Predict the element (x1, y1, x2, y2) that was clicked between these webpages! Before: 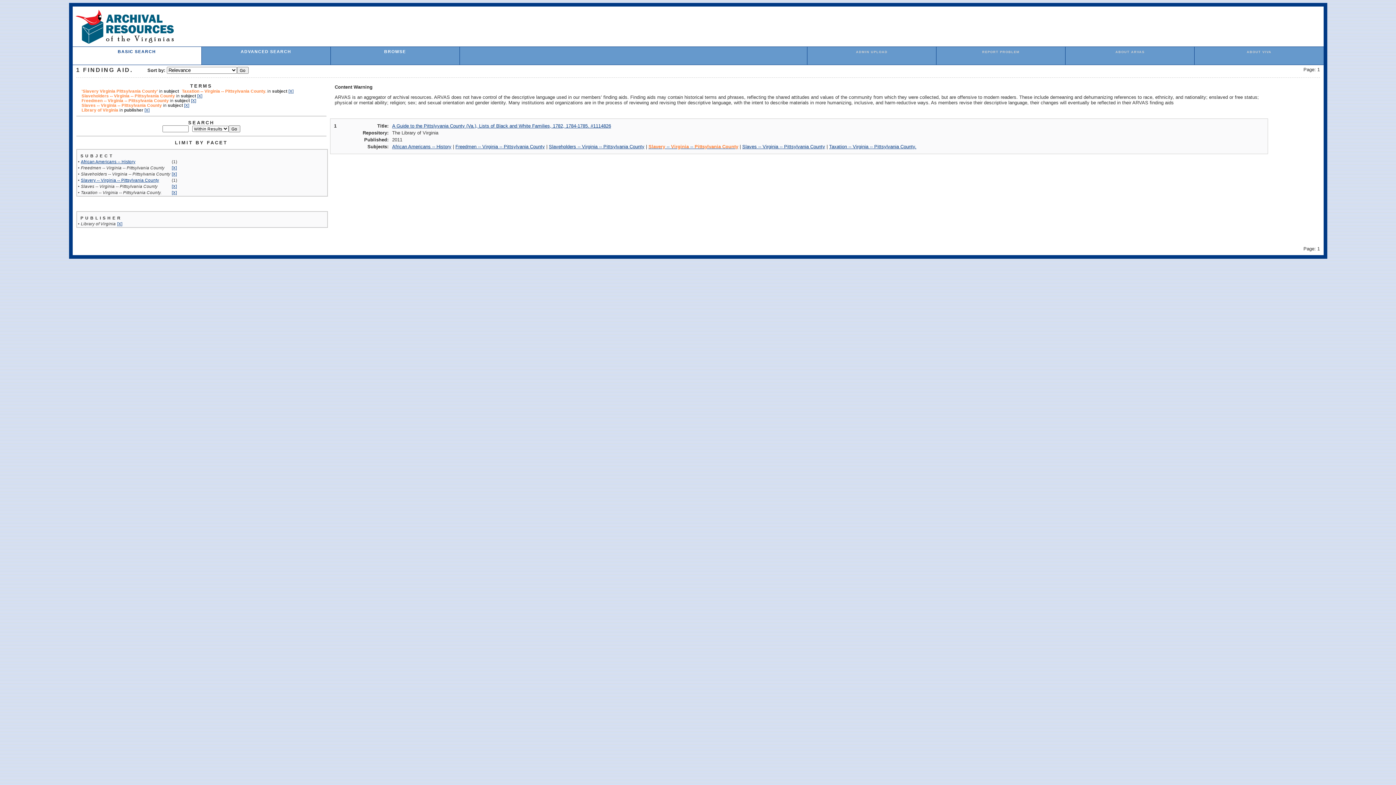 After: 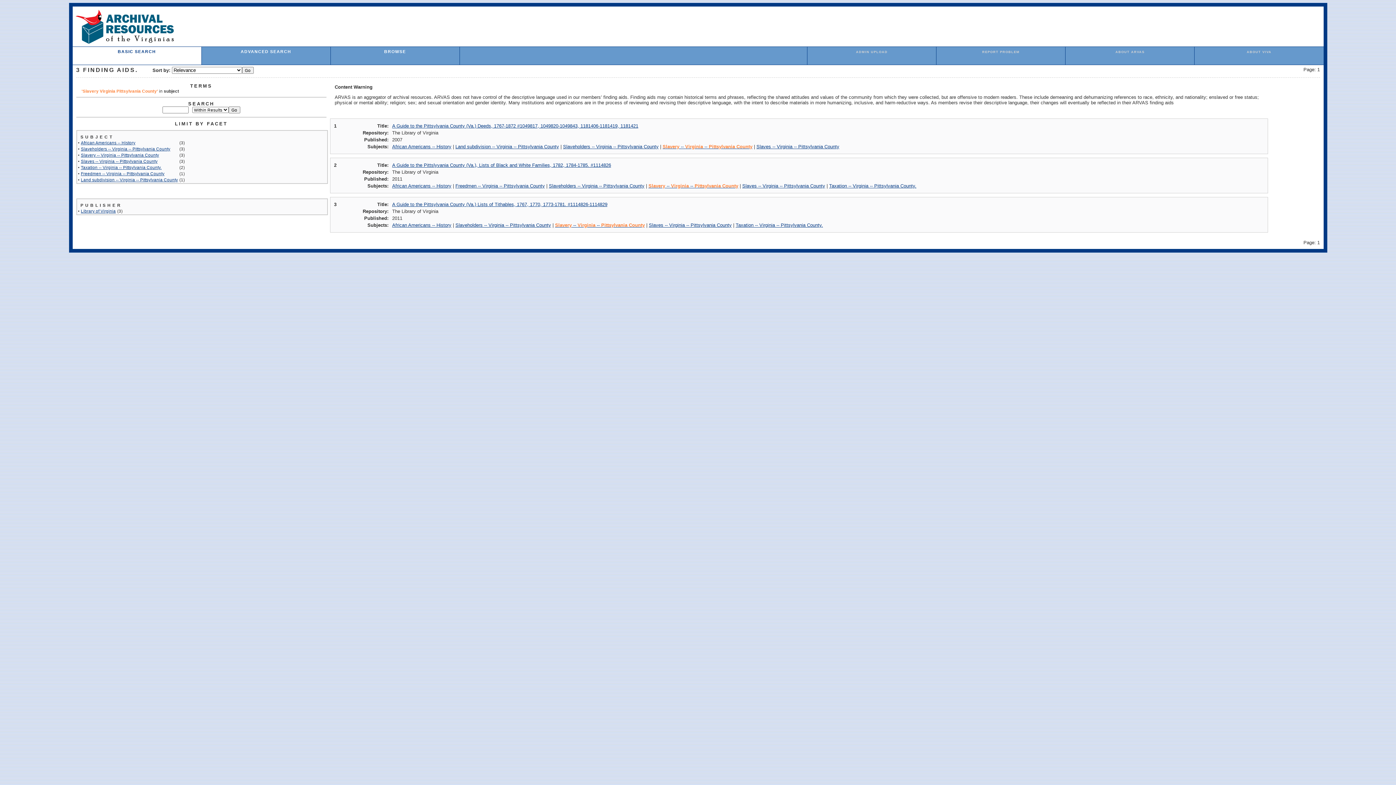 Action: bbox: (648, 144, 738, 149) label: Slavery -- Virginia -- Pittsylvania County